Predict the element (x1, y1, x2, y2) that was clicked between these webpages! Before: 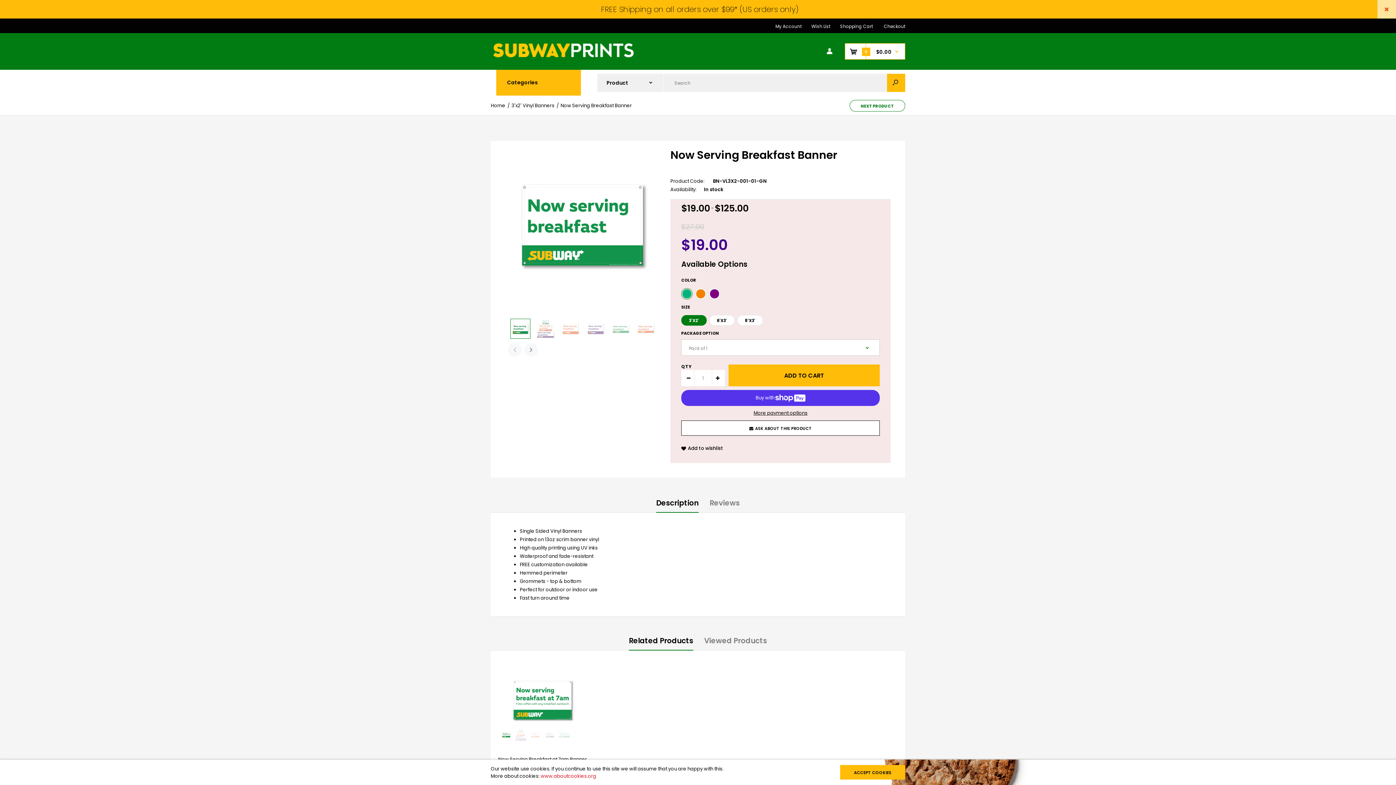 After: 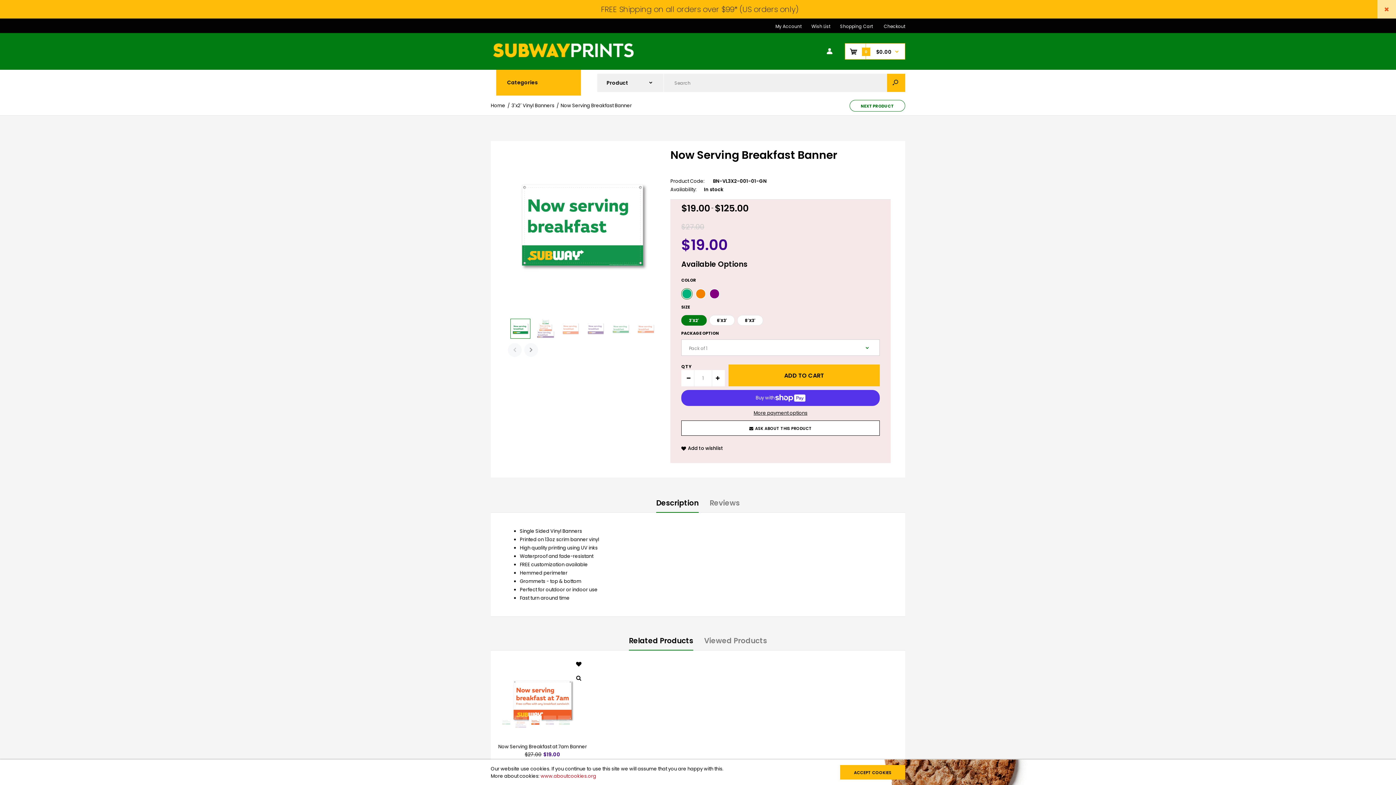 Action: bbox: (529, 728, 543, 741)